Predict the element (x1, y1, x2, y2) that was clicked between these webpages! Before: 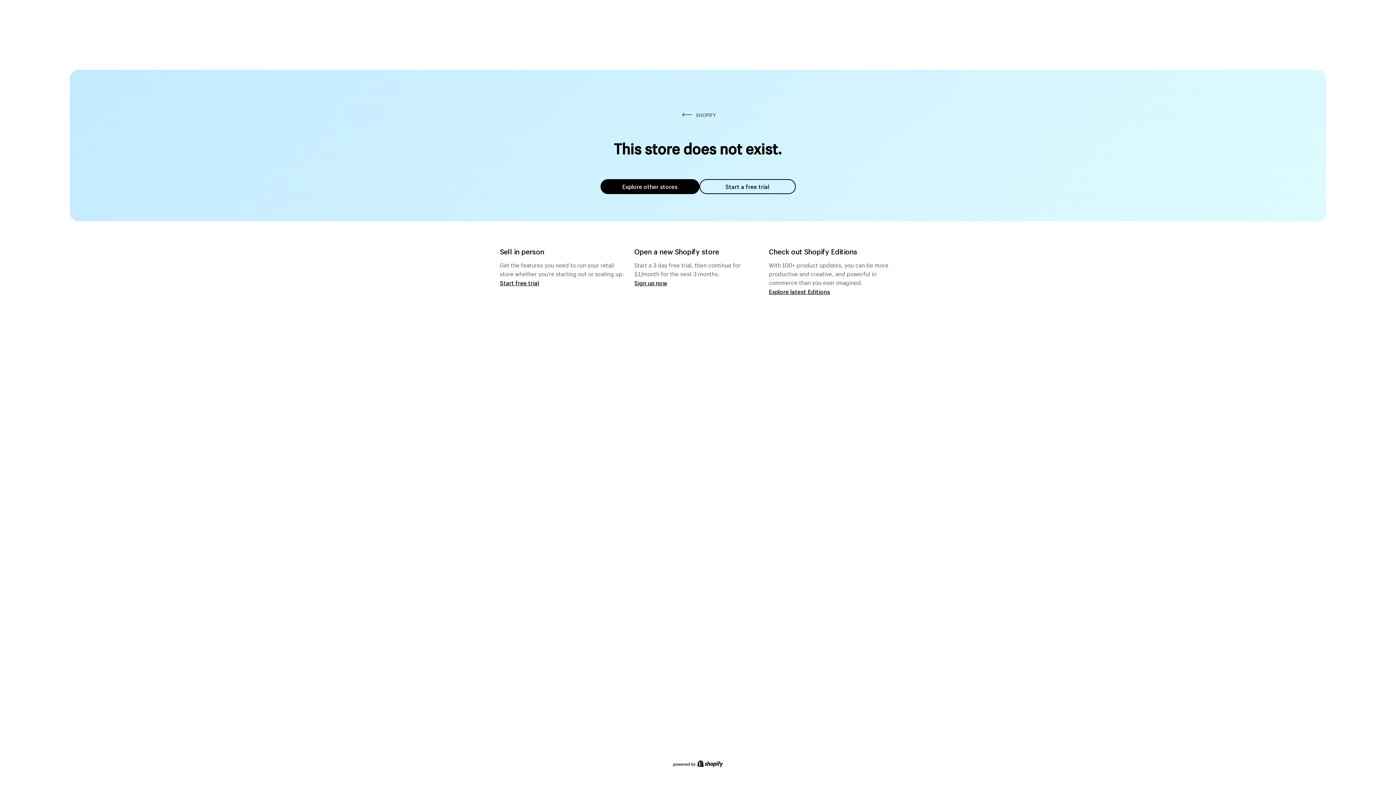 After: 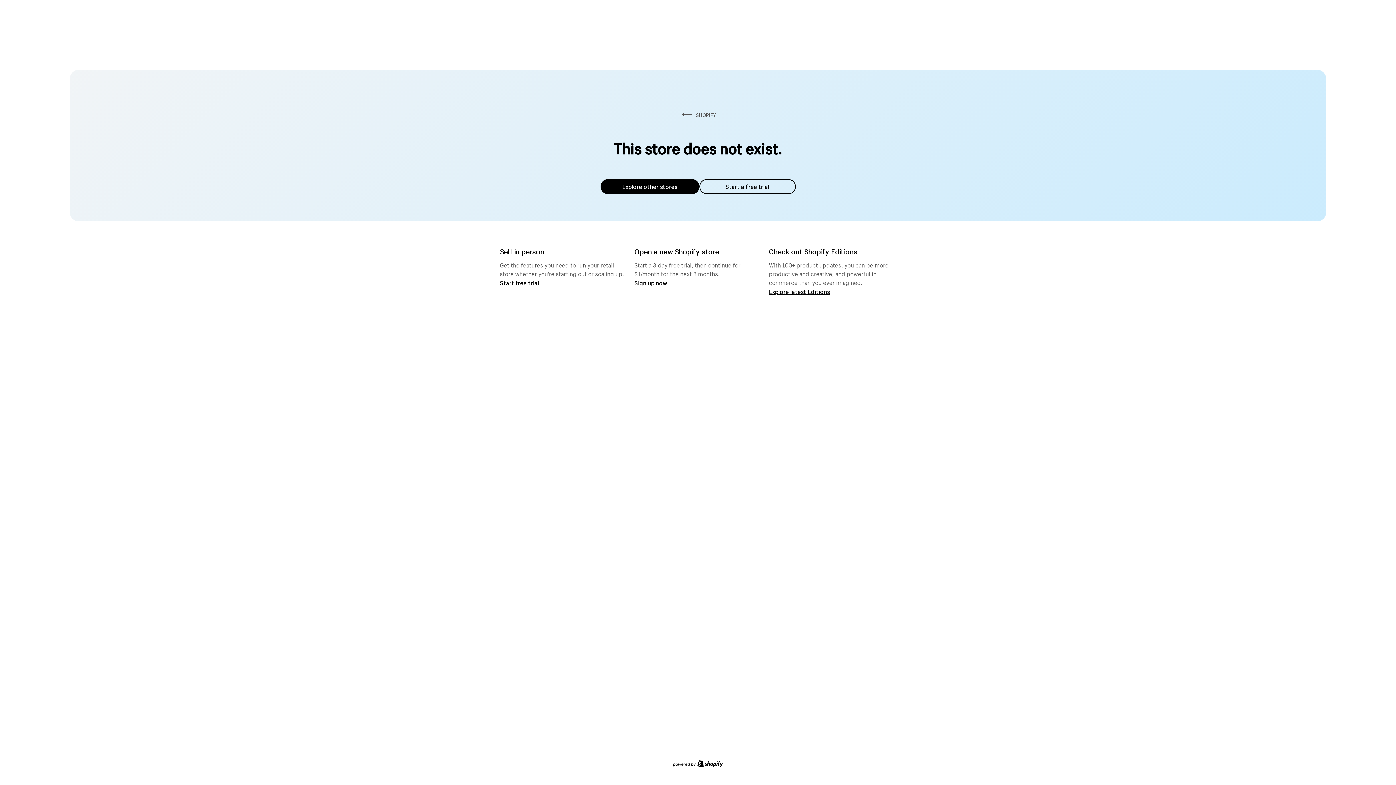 Action: bbox: (600, 179, 699, 194) label: Explore other stores